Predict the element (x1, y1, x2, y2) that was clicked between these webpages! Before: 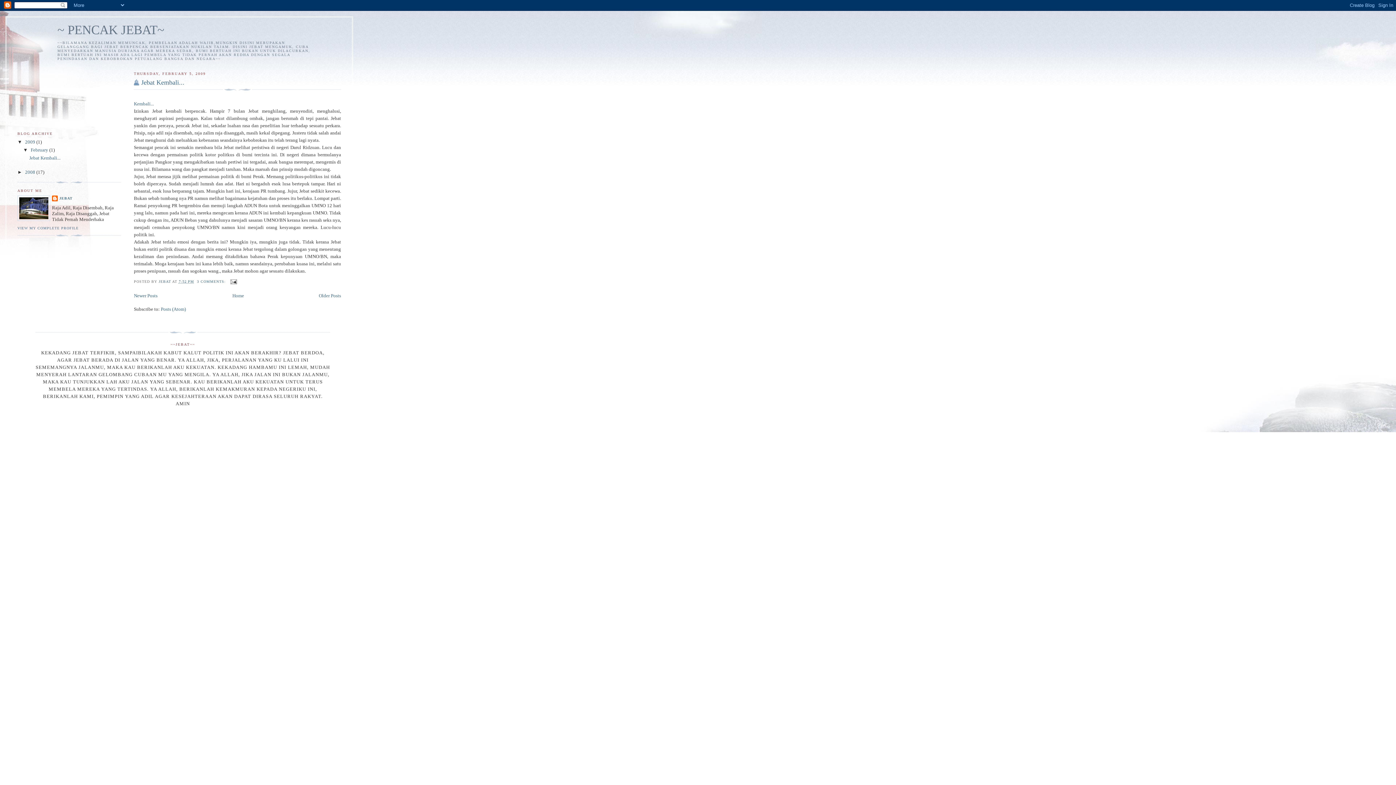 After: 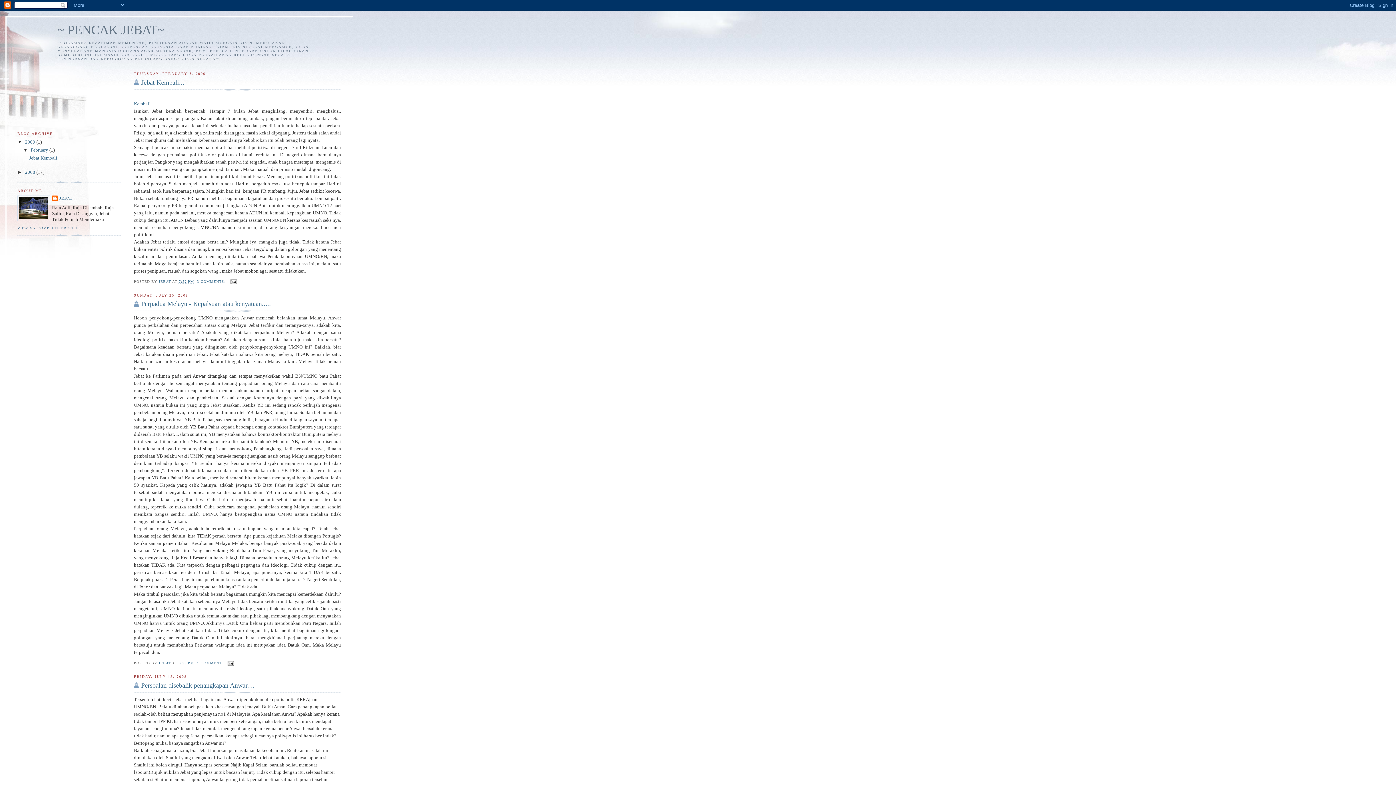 Action: bbox: (133, 293, 157, 298) label: Newer Posts